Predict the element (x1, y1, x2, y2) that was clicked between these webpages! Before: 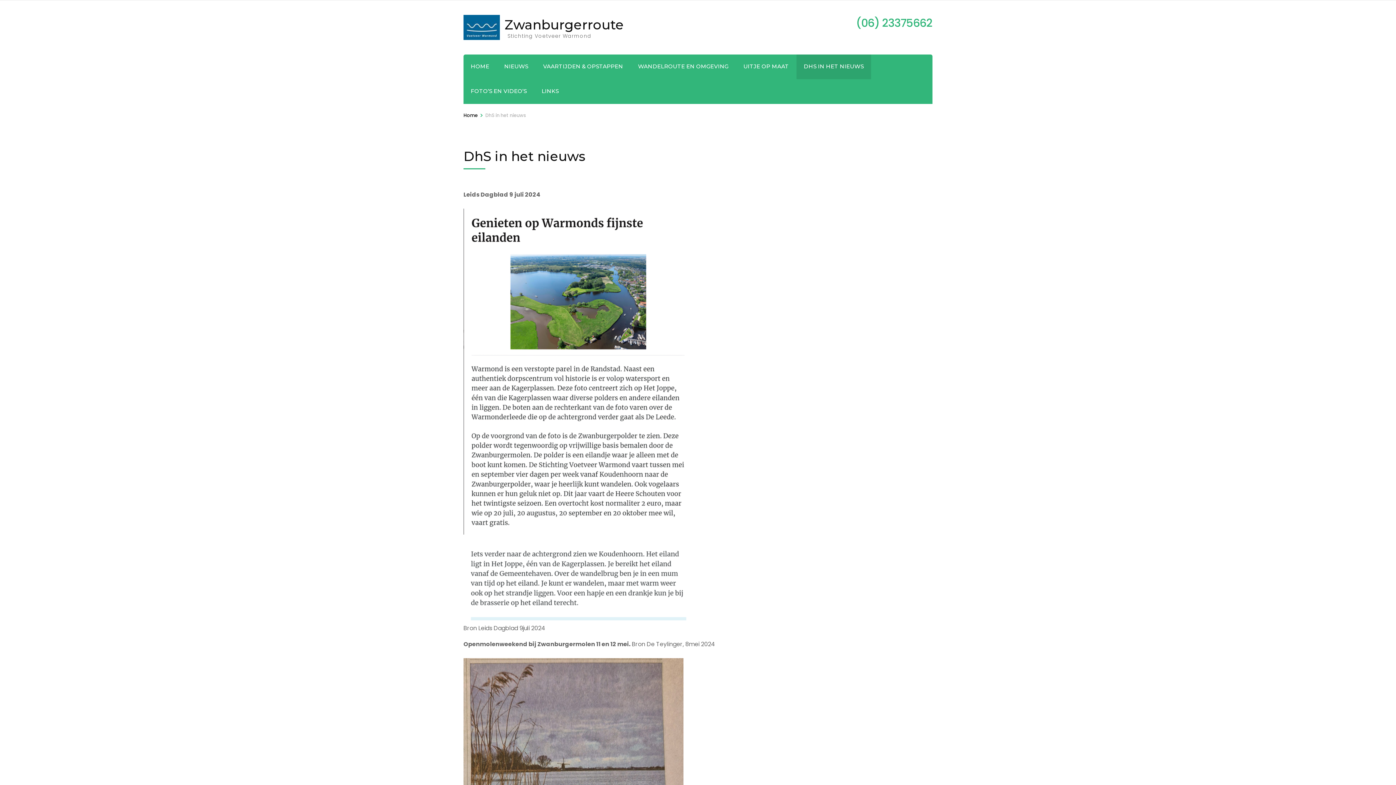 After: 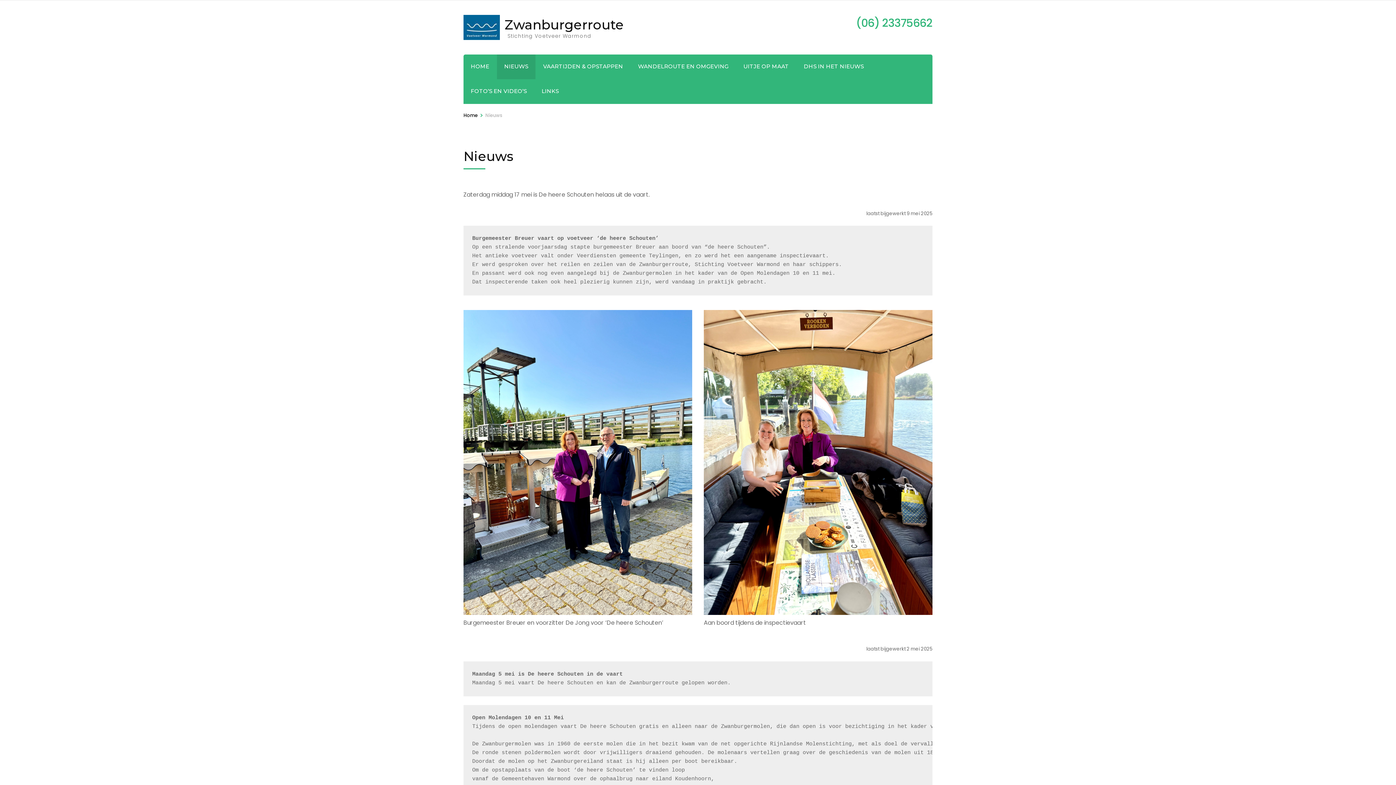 Action: bbox: (504, 54, 528, 79) label: NIEUWS